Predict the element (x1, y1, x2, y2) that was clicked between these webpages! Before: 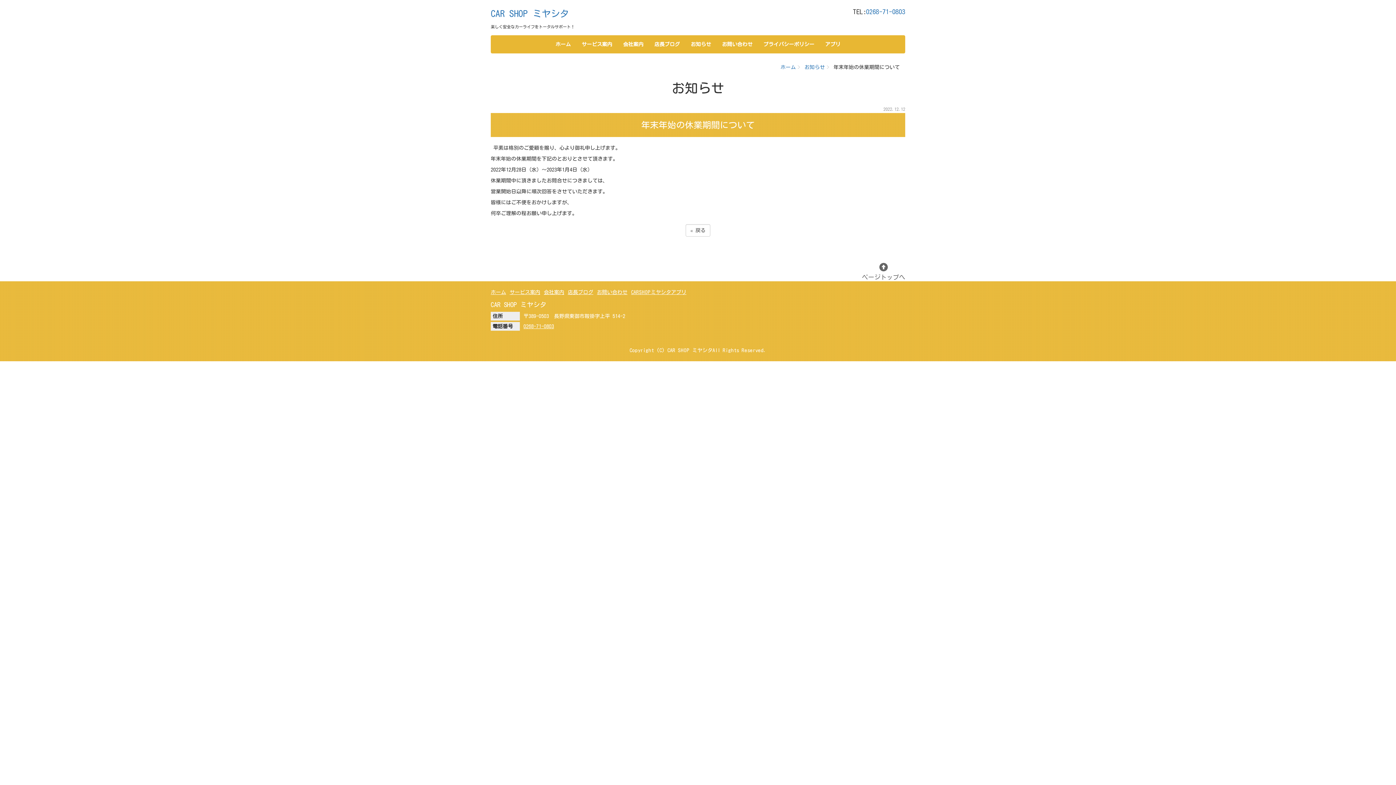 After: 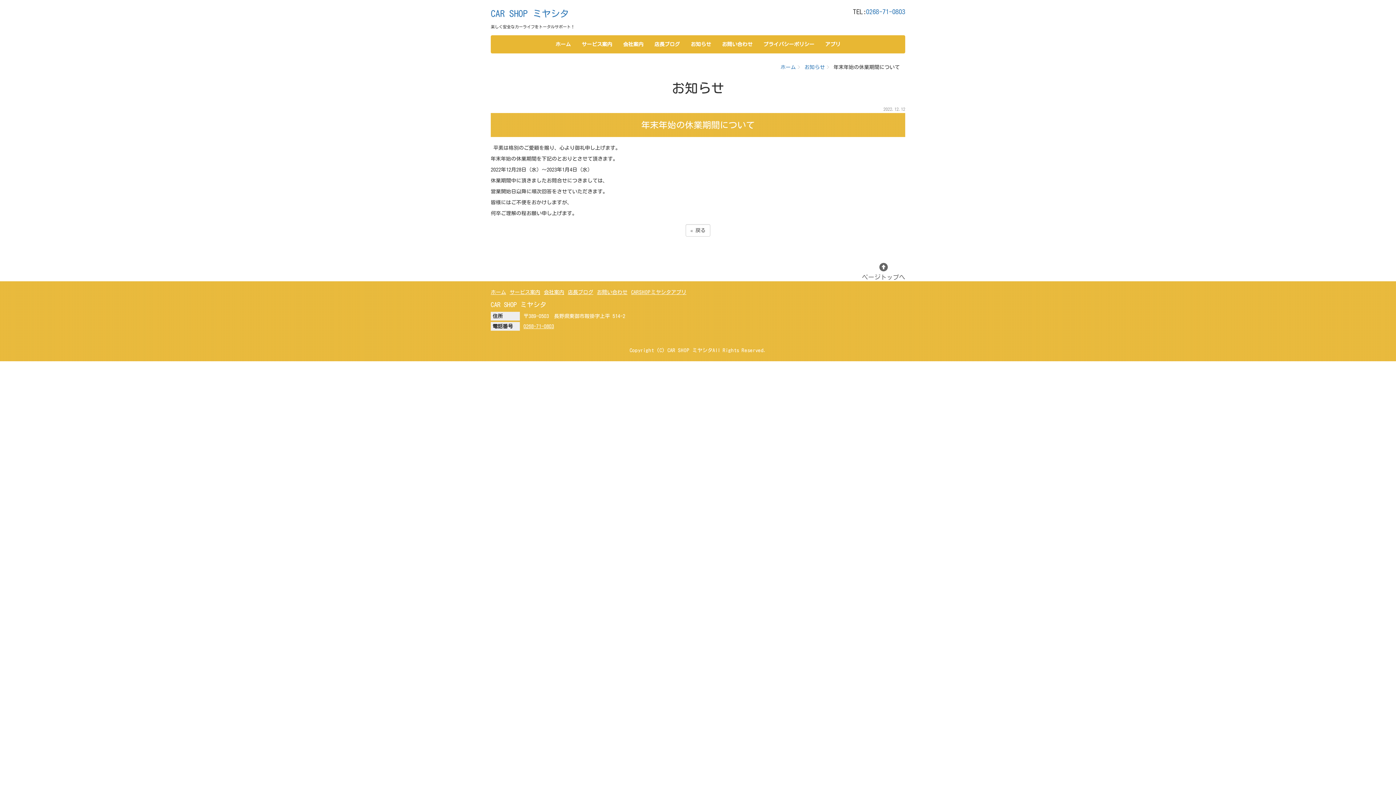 Action: label: 0268-71-0803 bbox: (523, 324, 554, 329)